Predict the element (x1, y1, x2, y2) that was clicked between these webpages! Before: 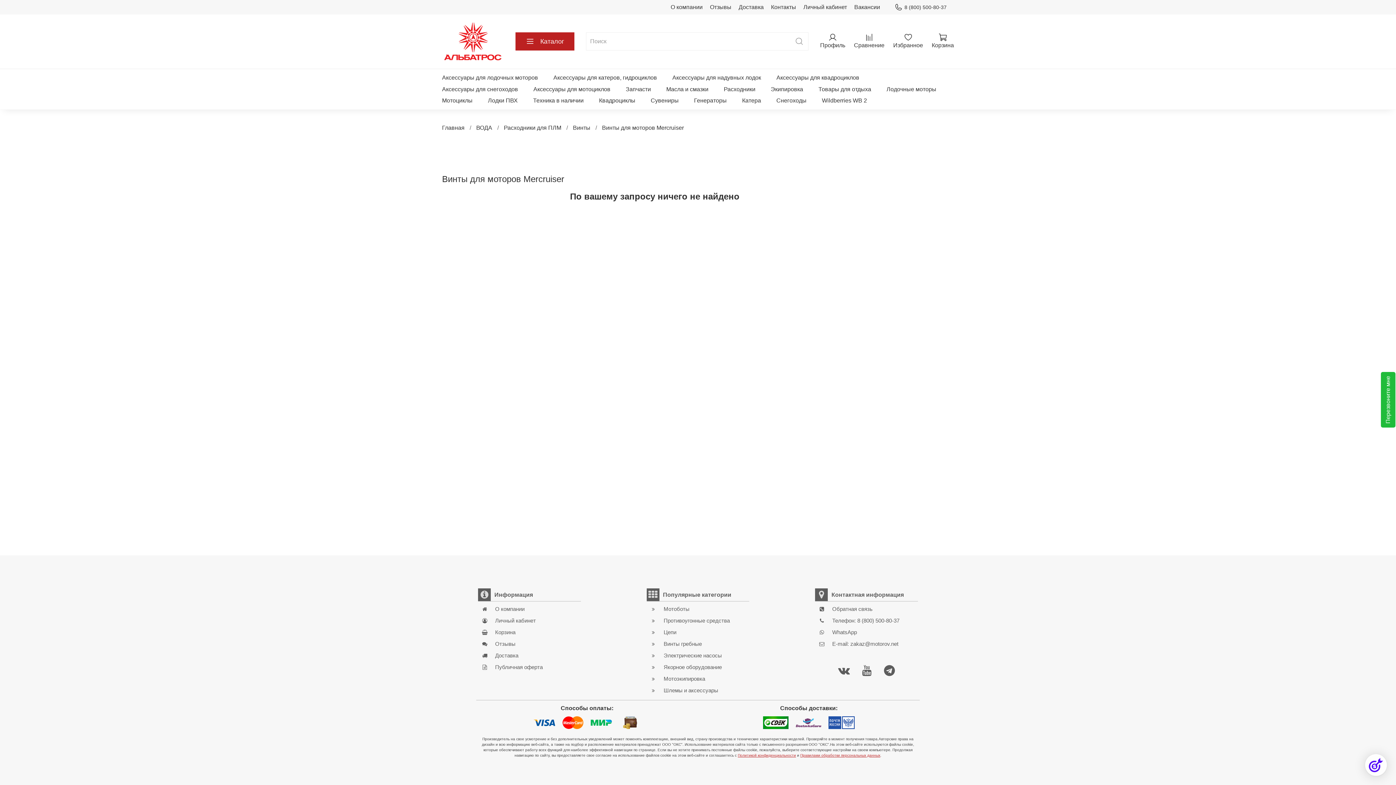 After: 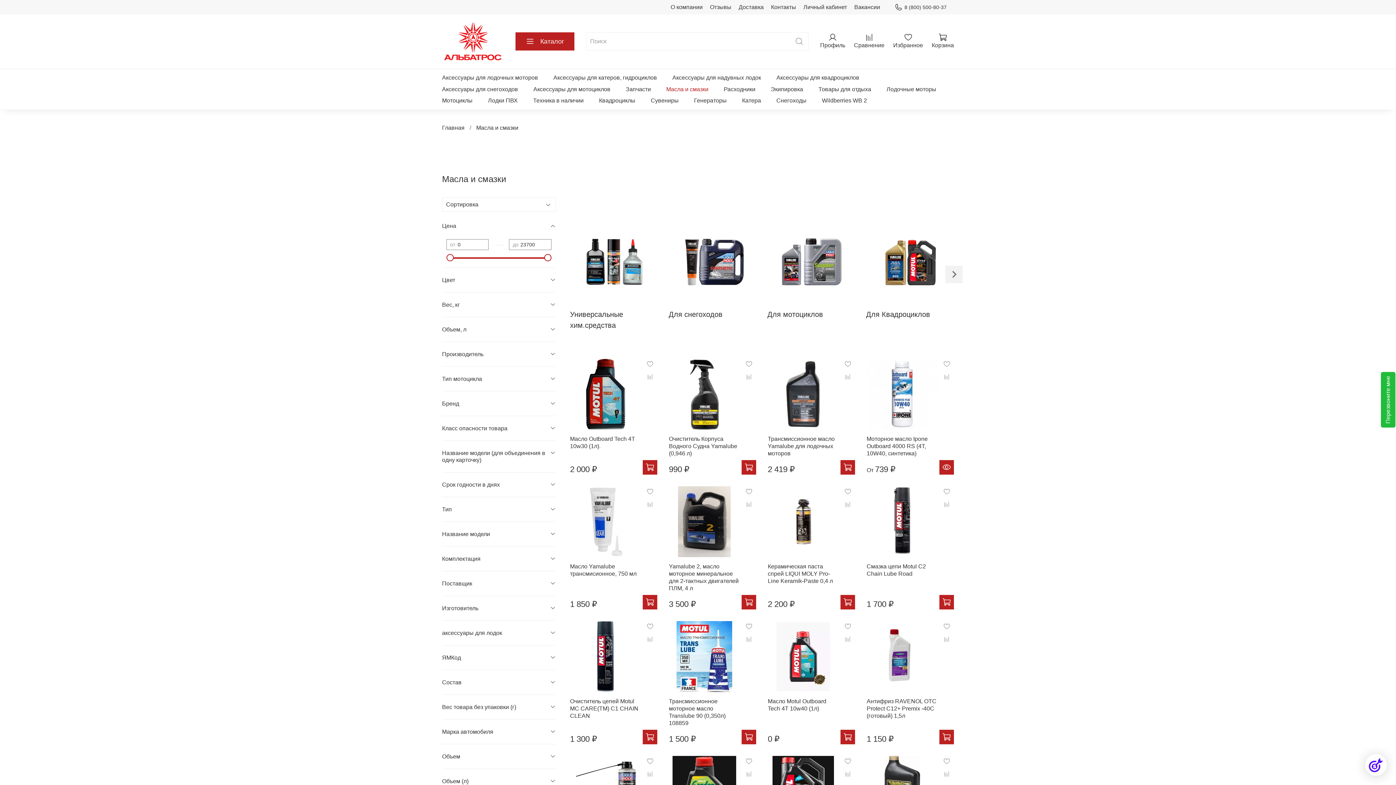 Action: label: Масла и смазки bbox: (666, 83, 708, 94)